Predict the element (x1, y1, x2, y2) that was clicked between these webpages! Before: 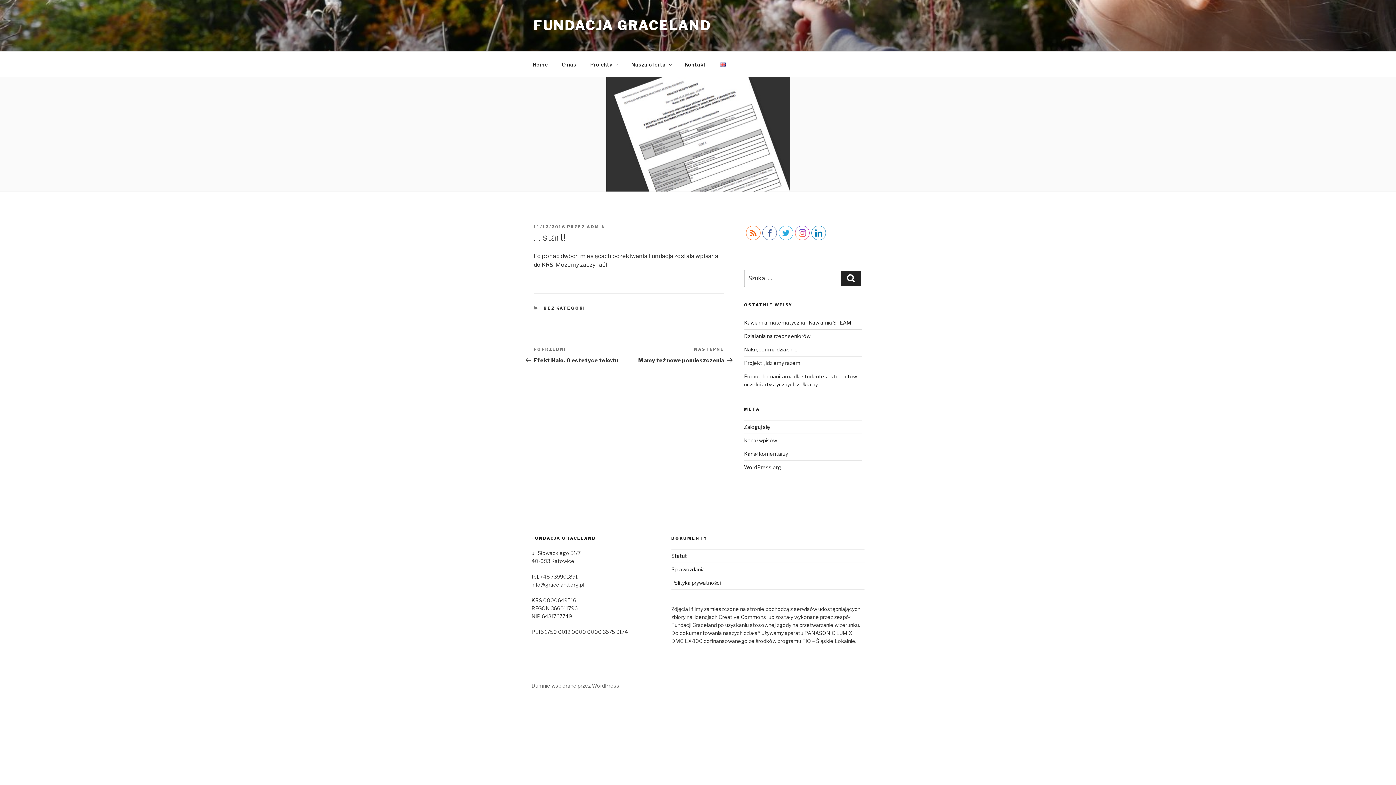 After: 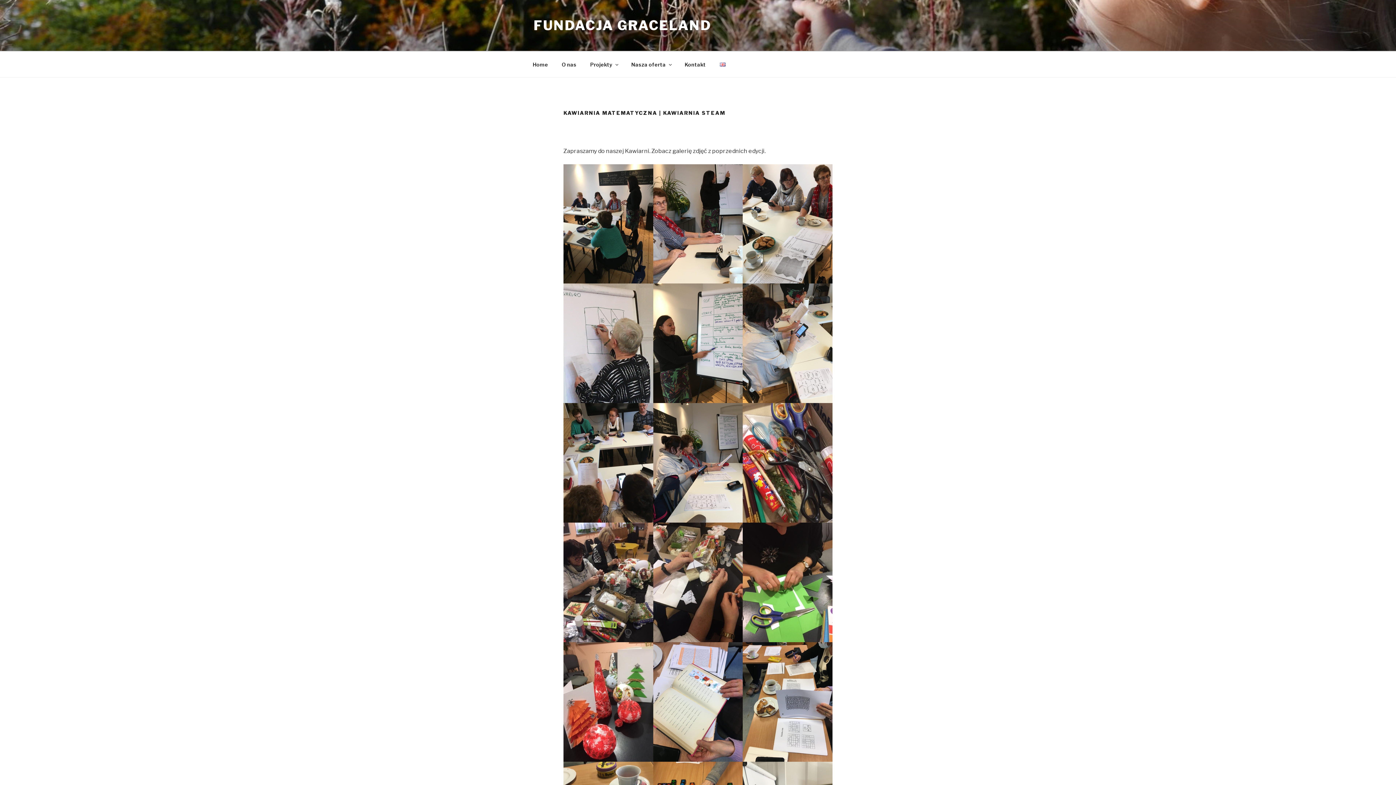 Action: label: Kawiarnia matematyczna | Kawiarnia STEAM bbox: (744, 319, 851, 325)